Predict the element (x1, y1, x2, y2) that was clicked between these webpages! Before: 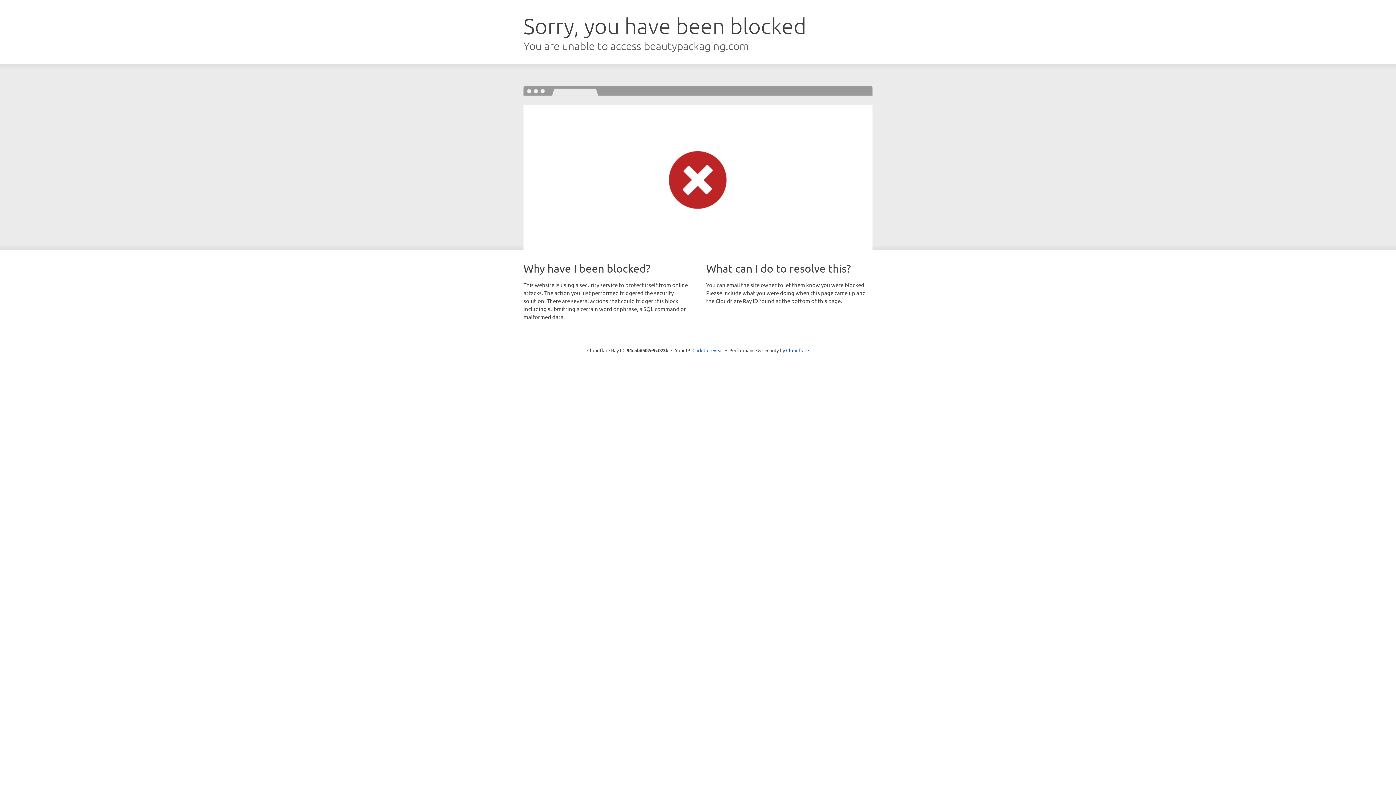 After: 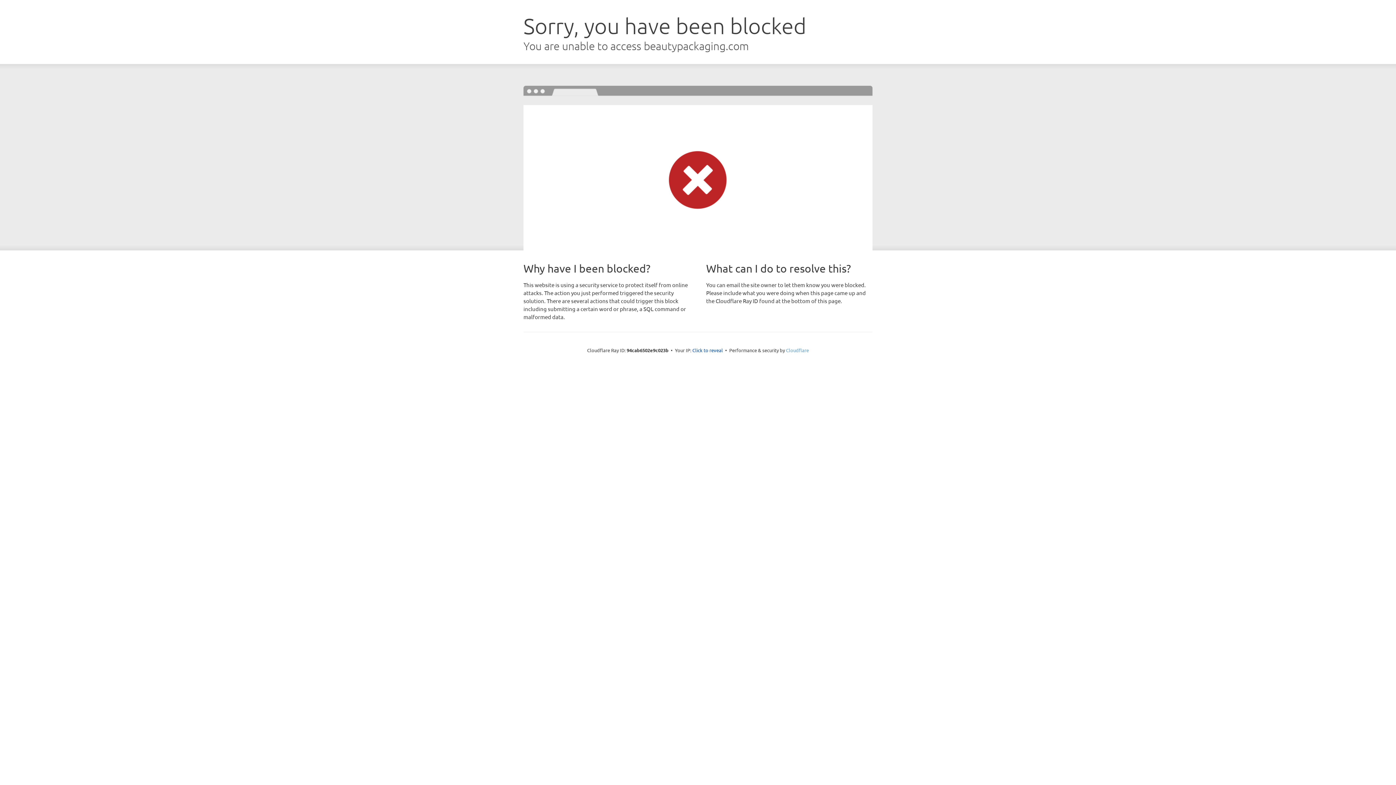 Action: bbox: (786, 347, 809, 353) label: Cloudflare